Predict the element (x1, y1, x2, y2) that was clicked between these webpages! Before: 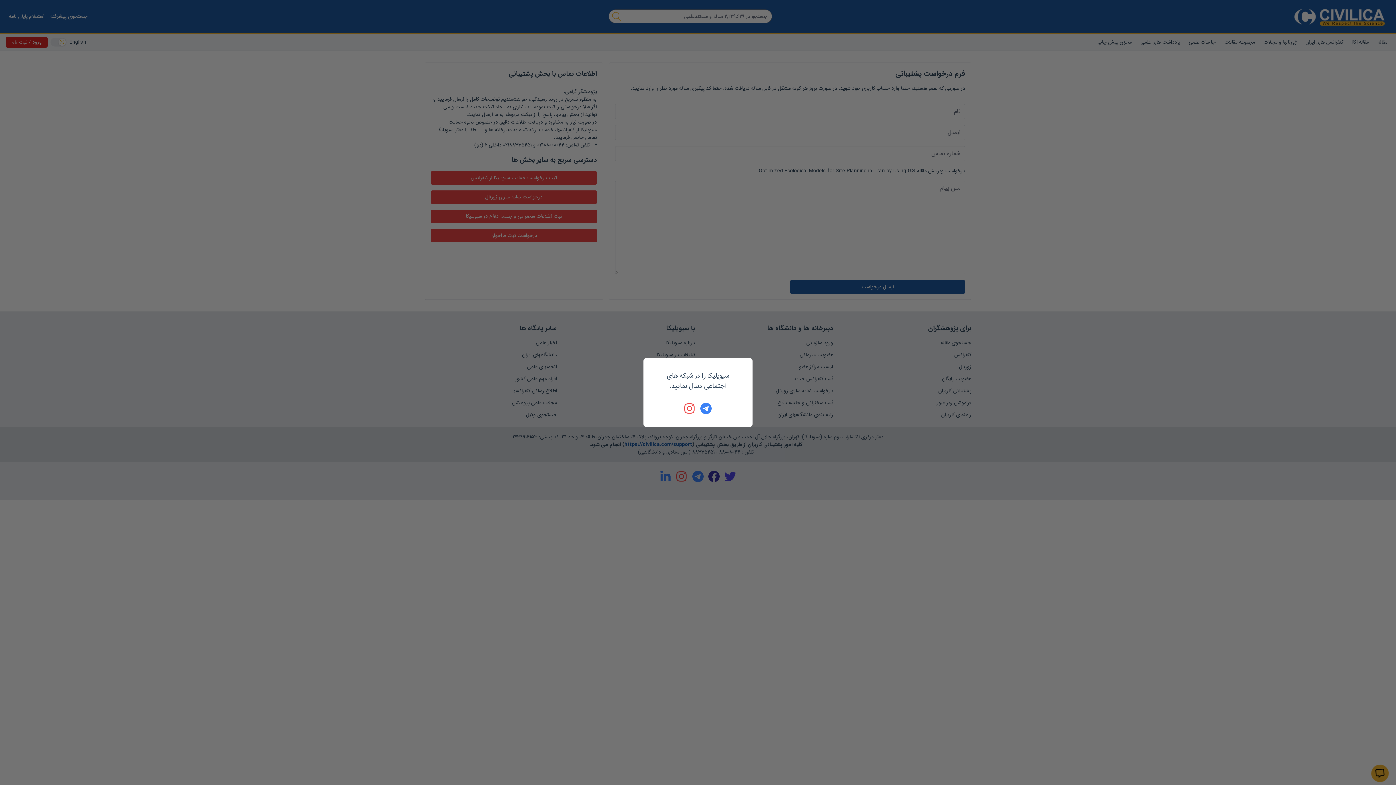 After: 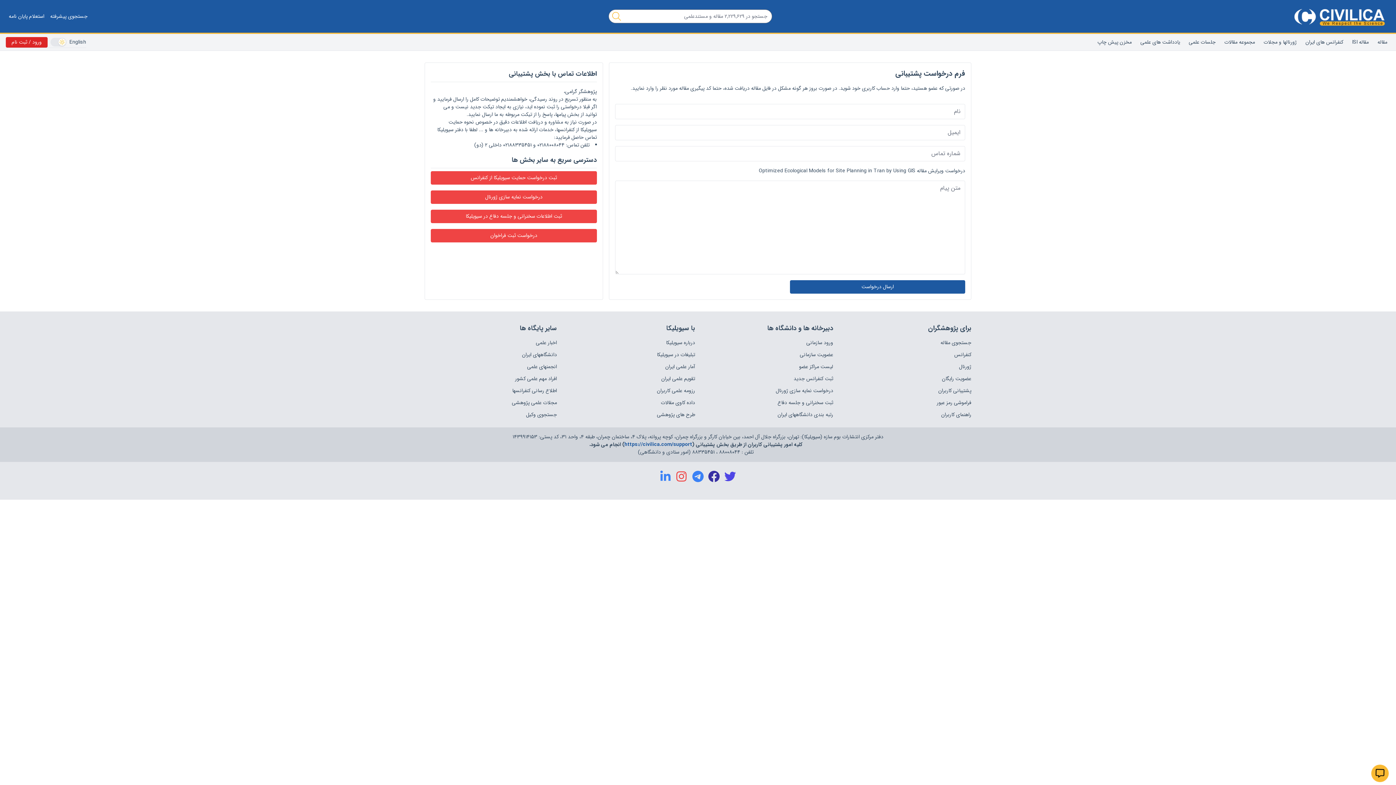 Action: bbox: (700, 402, 712, 414)